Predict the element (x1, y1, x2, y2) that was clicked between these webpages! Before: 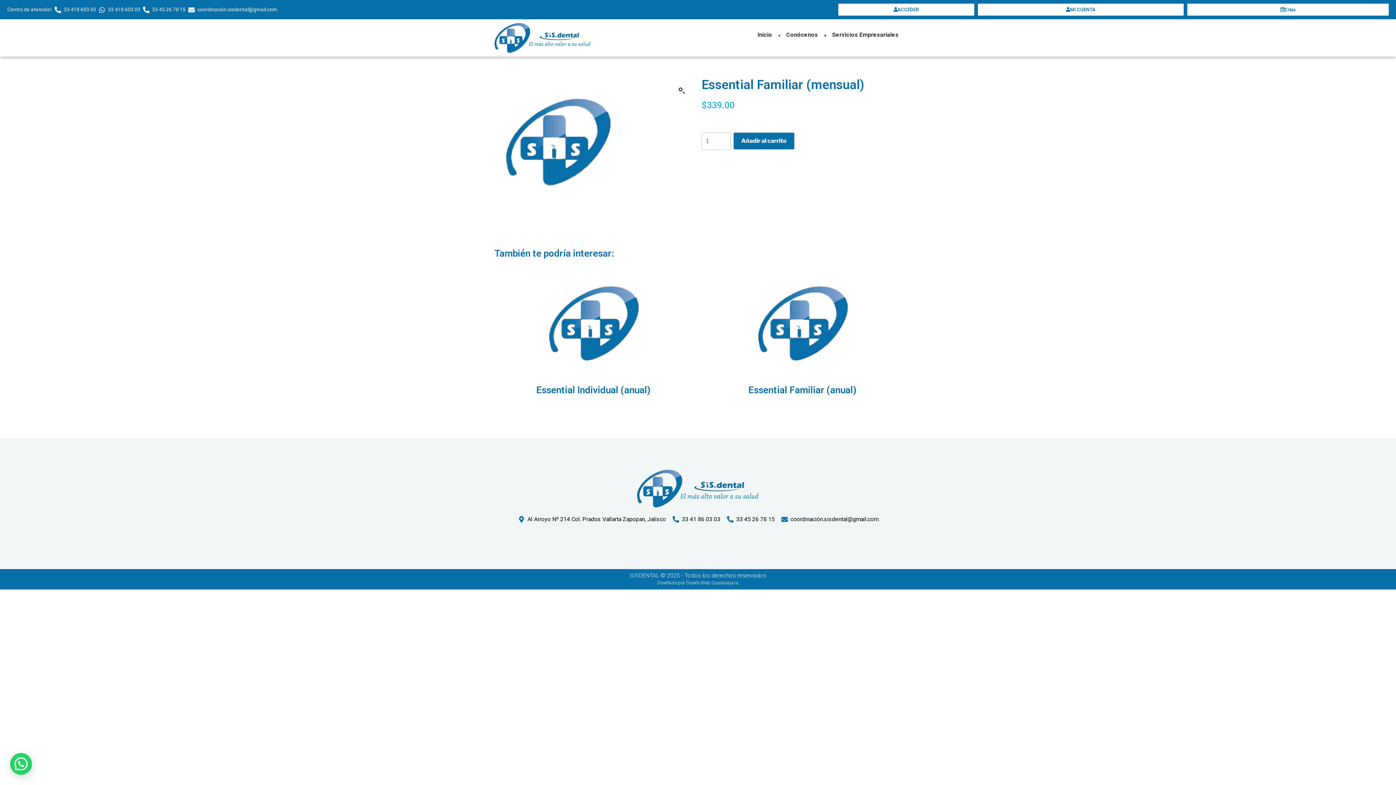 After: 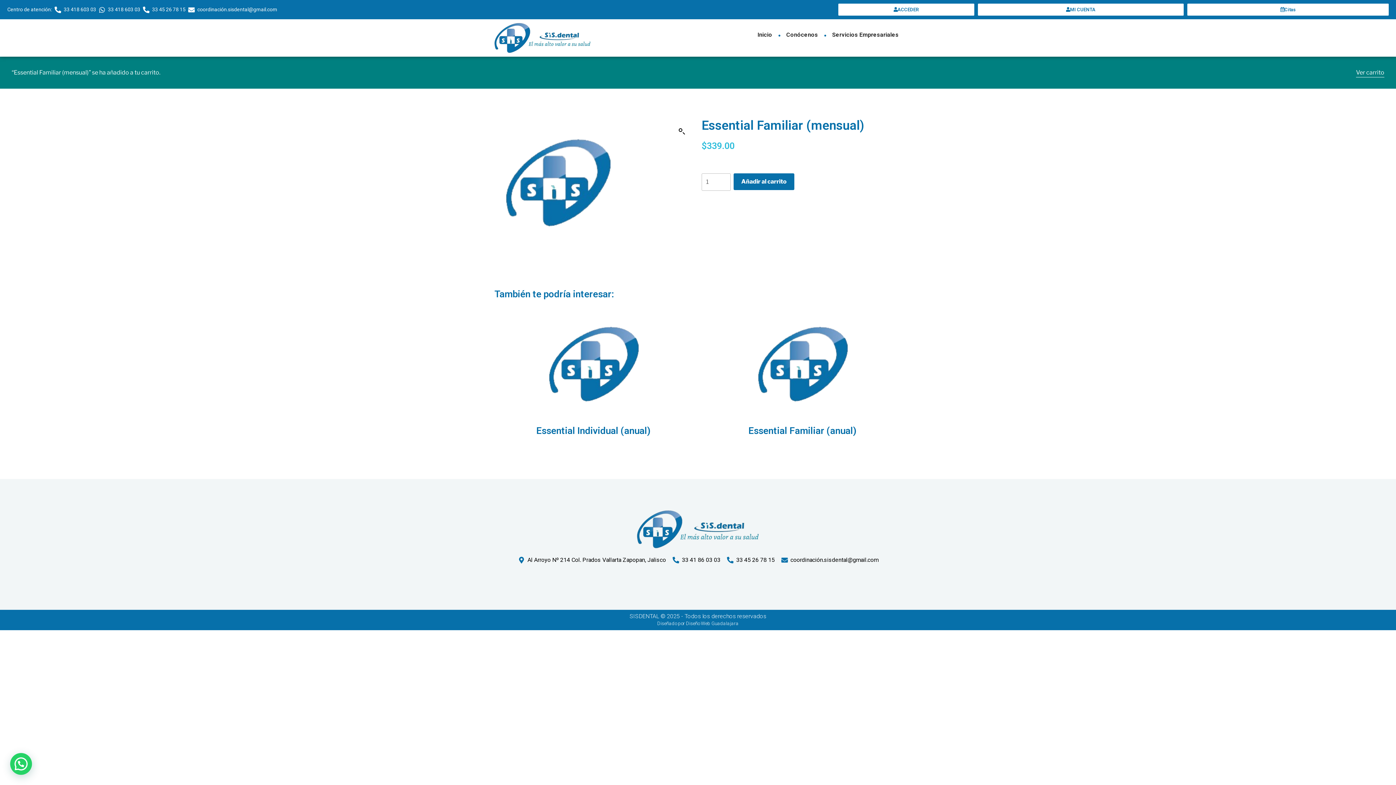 Action: label: Añadir al carrito bbox: (733, 132, 794, 149)